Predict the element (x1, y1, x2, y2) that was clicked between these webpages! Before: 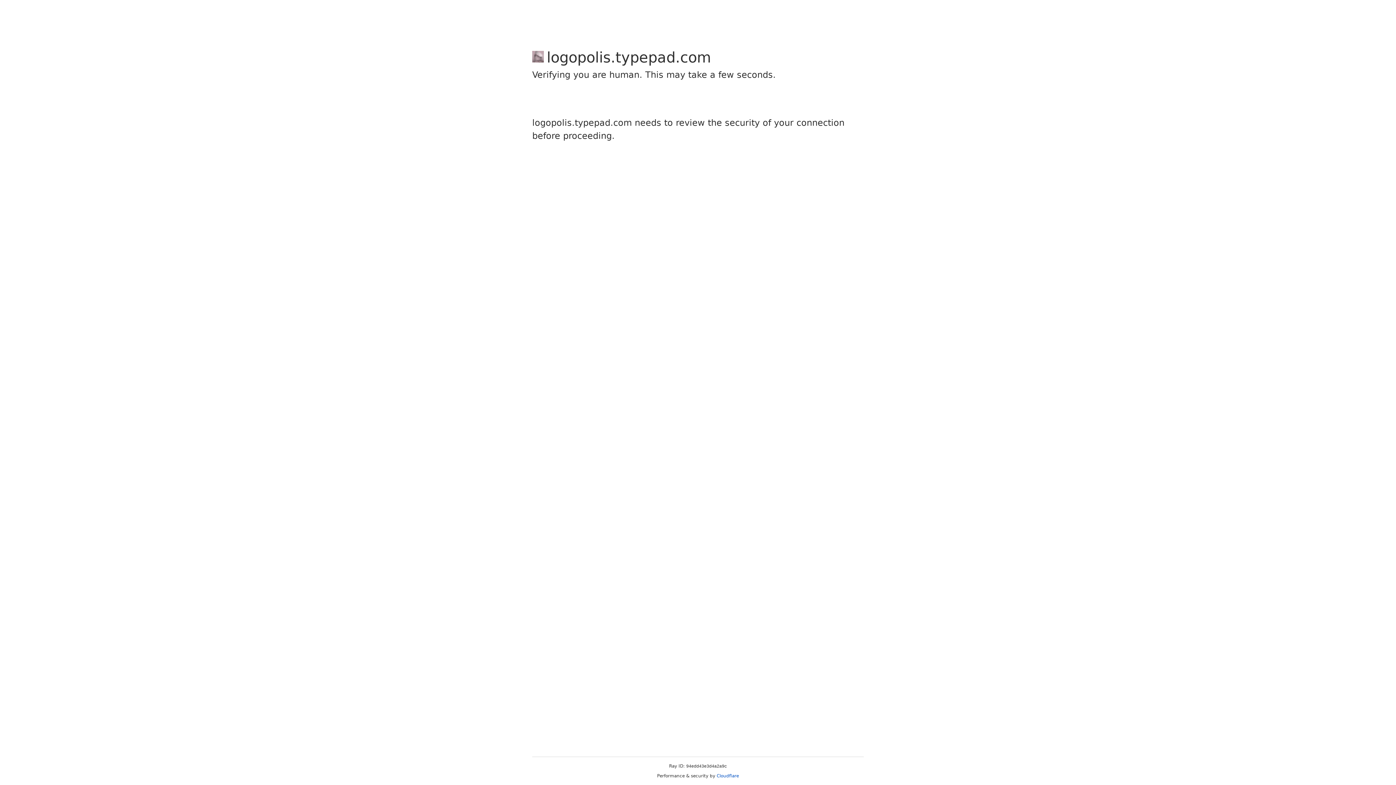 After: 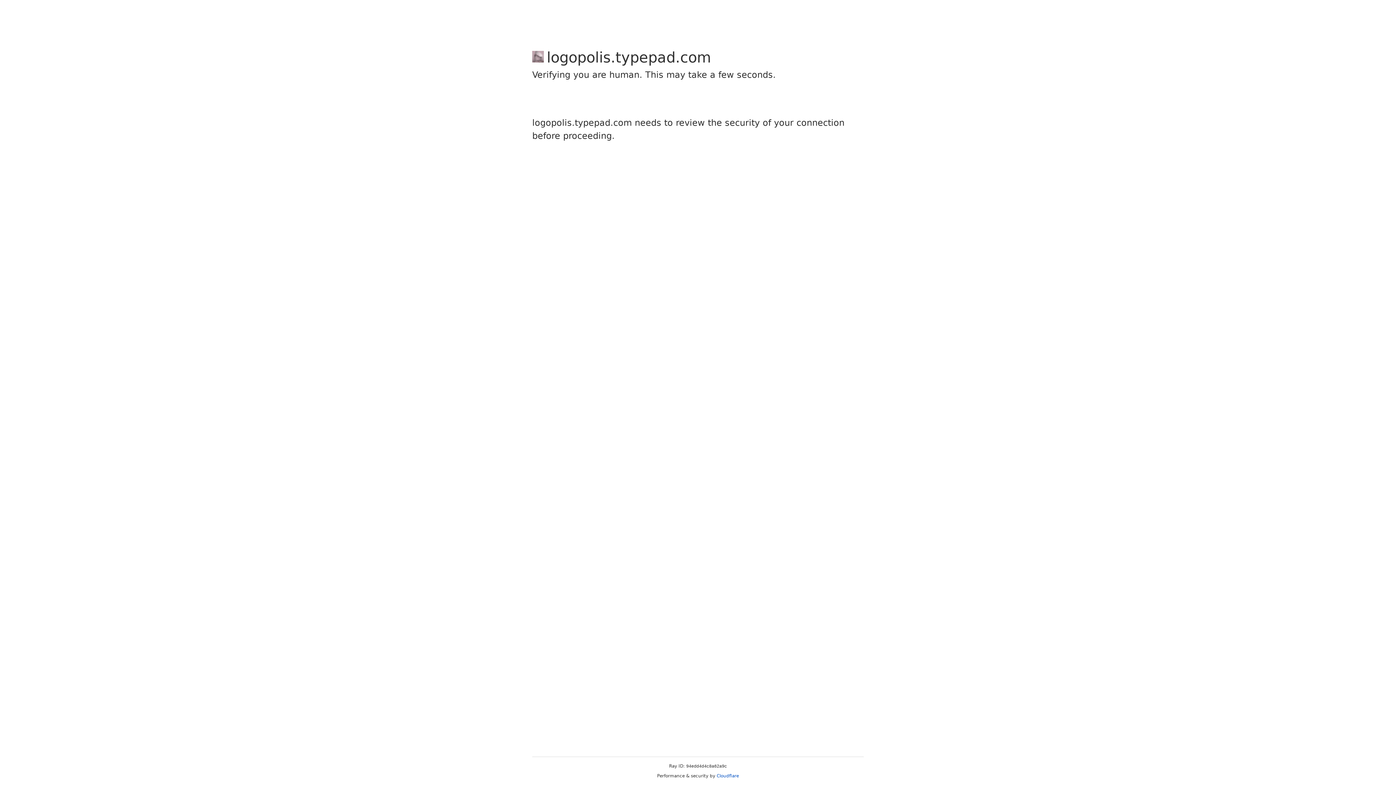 Action: label: Cloudflare bbox: (716, 773, 739, 778)